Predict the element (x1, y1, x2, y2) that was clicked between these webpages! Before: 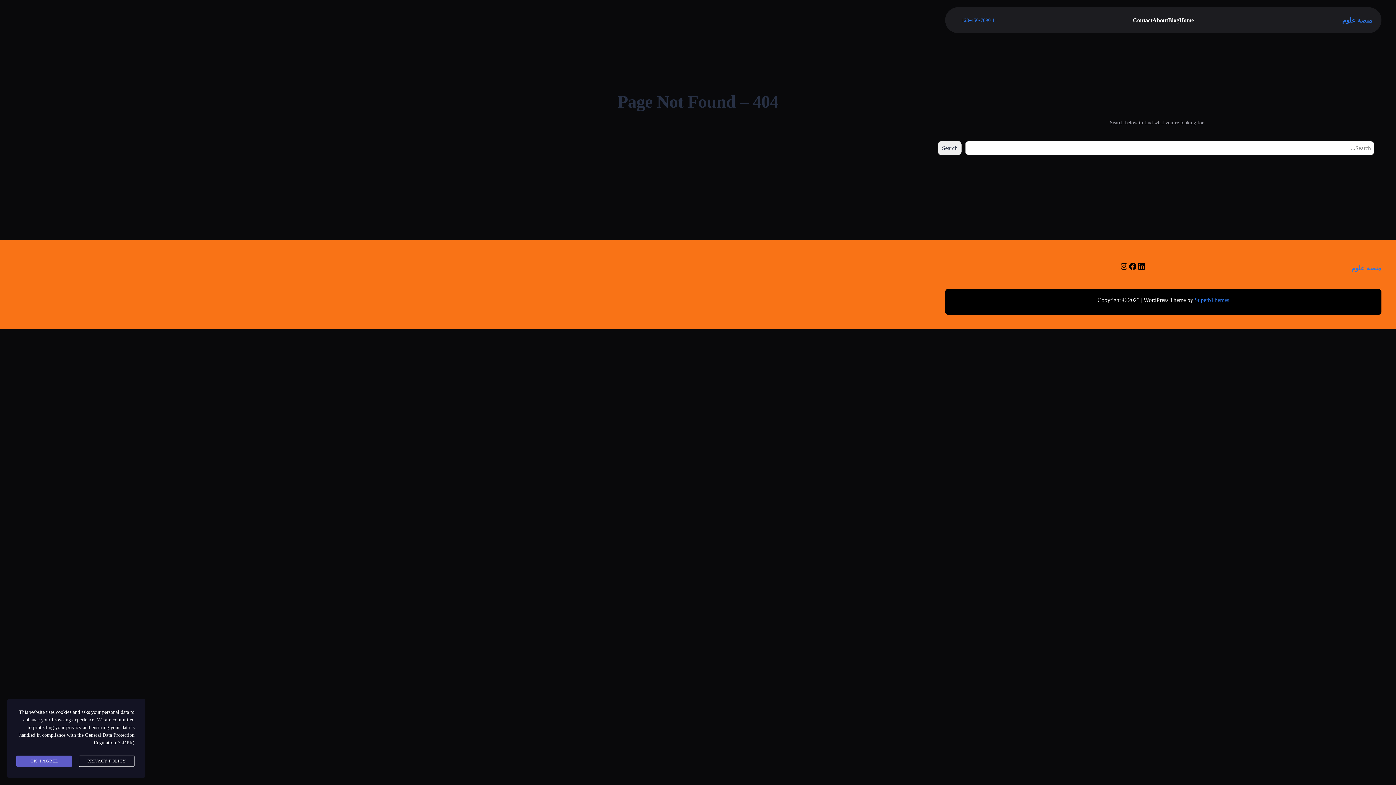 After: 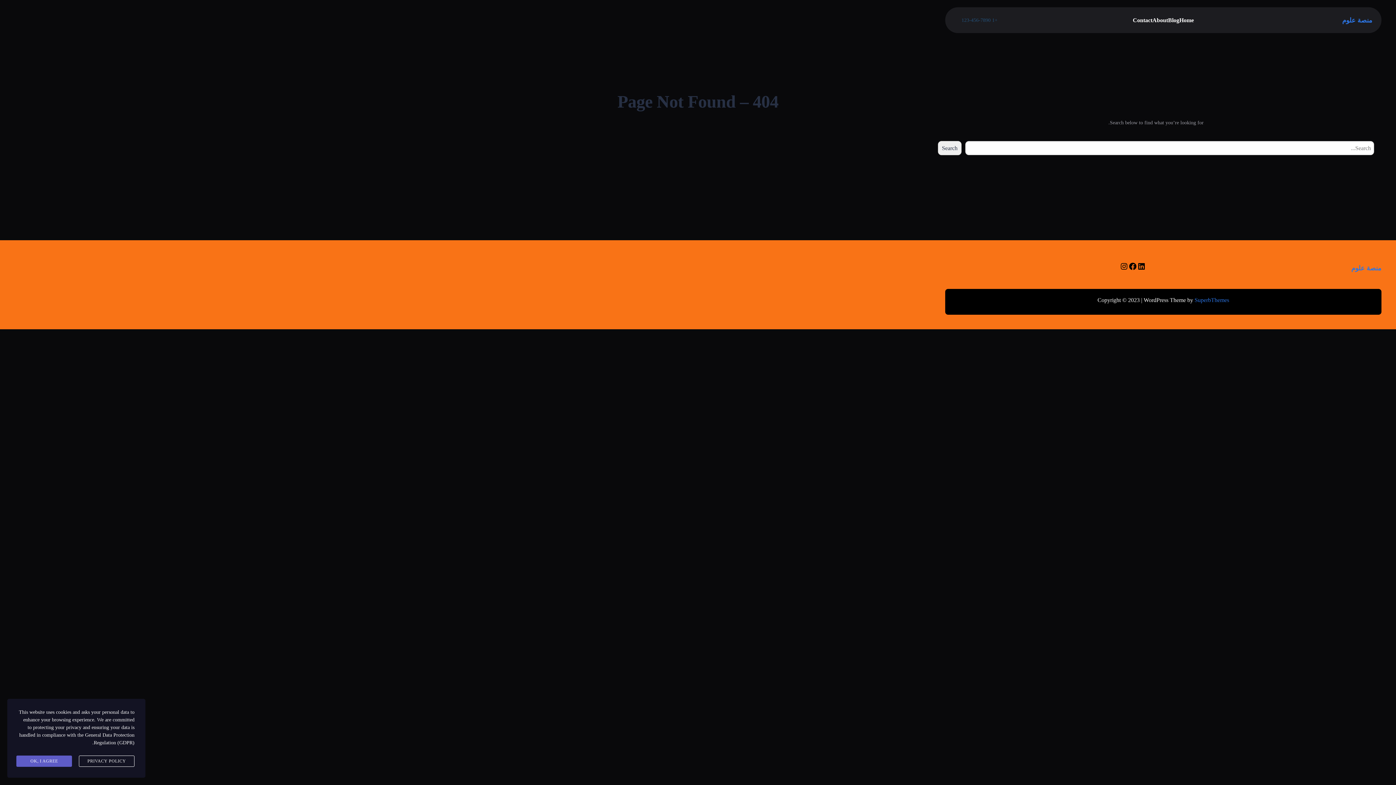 Action: bbox: (954, 12, 1005, 27) label: +1 123-456-7890